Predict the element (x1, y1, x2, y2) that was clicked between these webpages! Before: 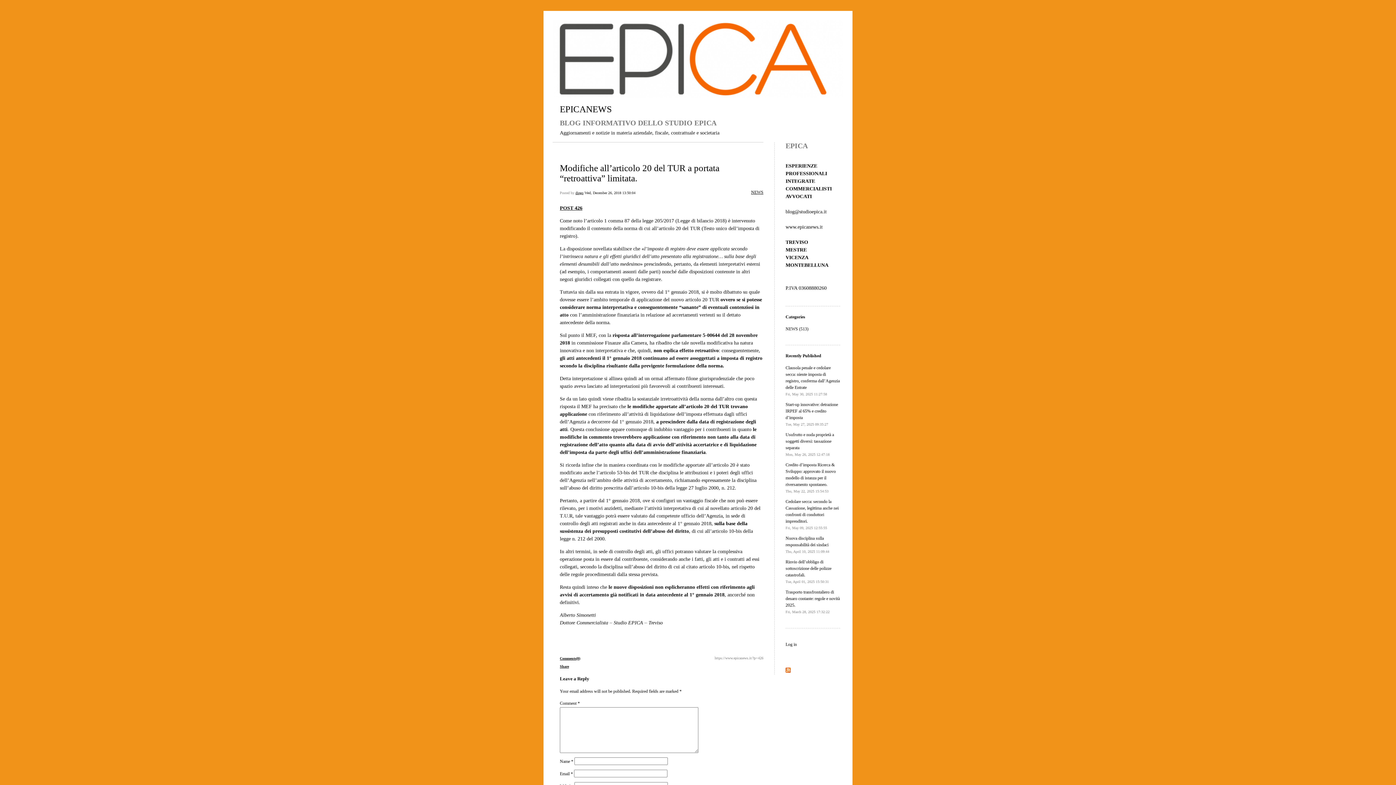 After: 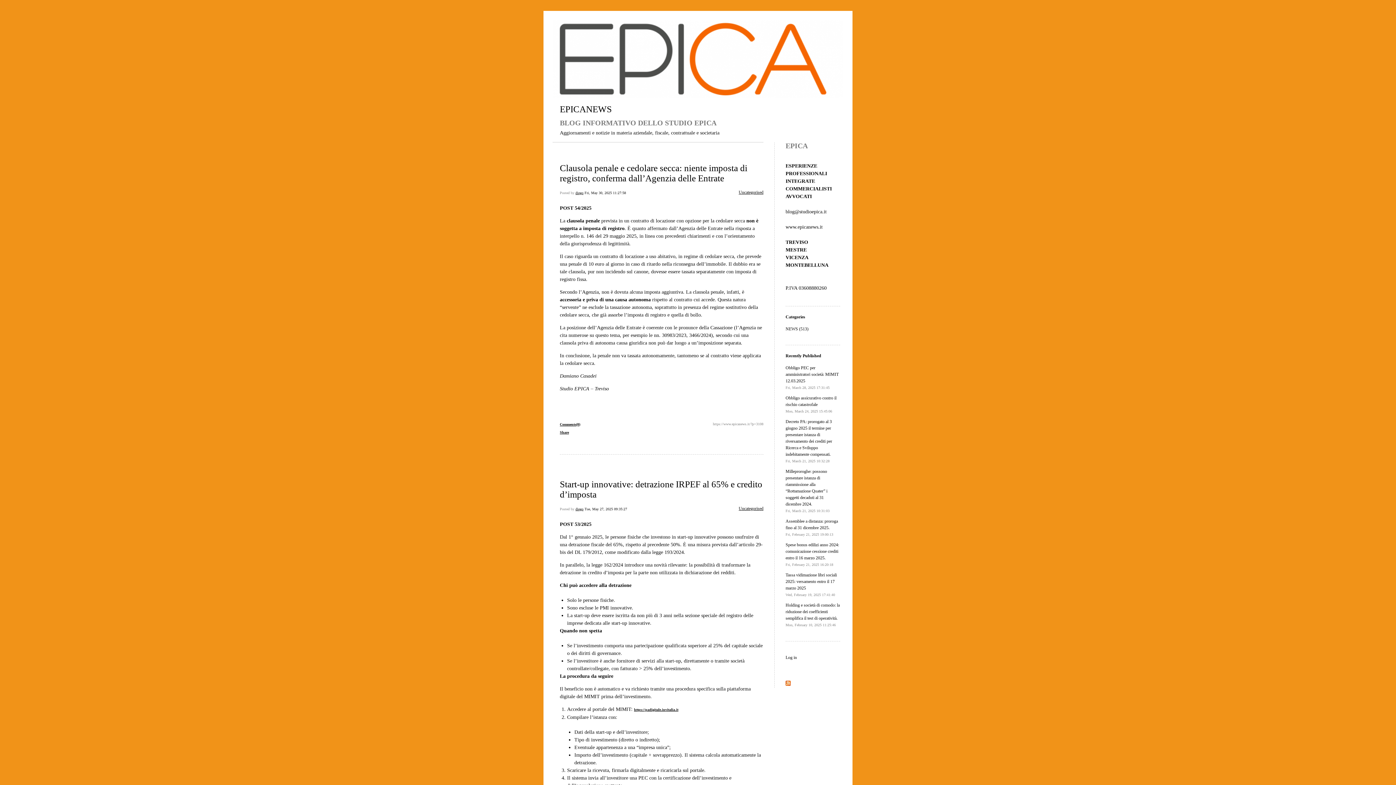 Action: bbox: (575, 191, 583, 195) label: diego